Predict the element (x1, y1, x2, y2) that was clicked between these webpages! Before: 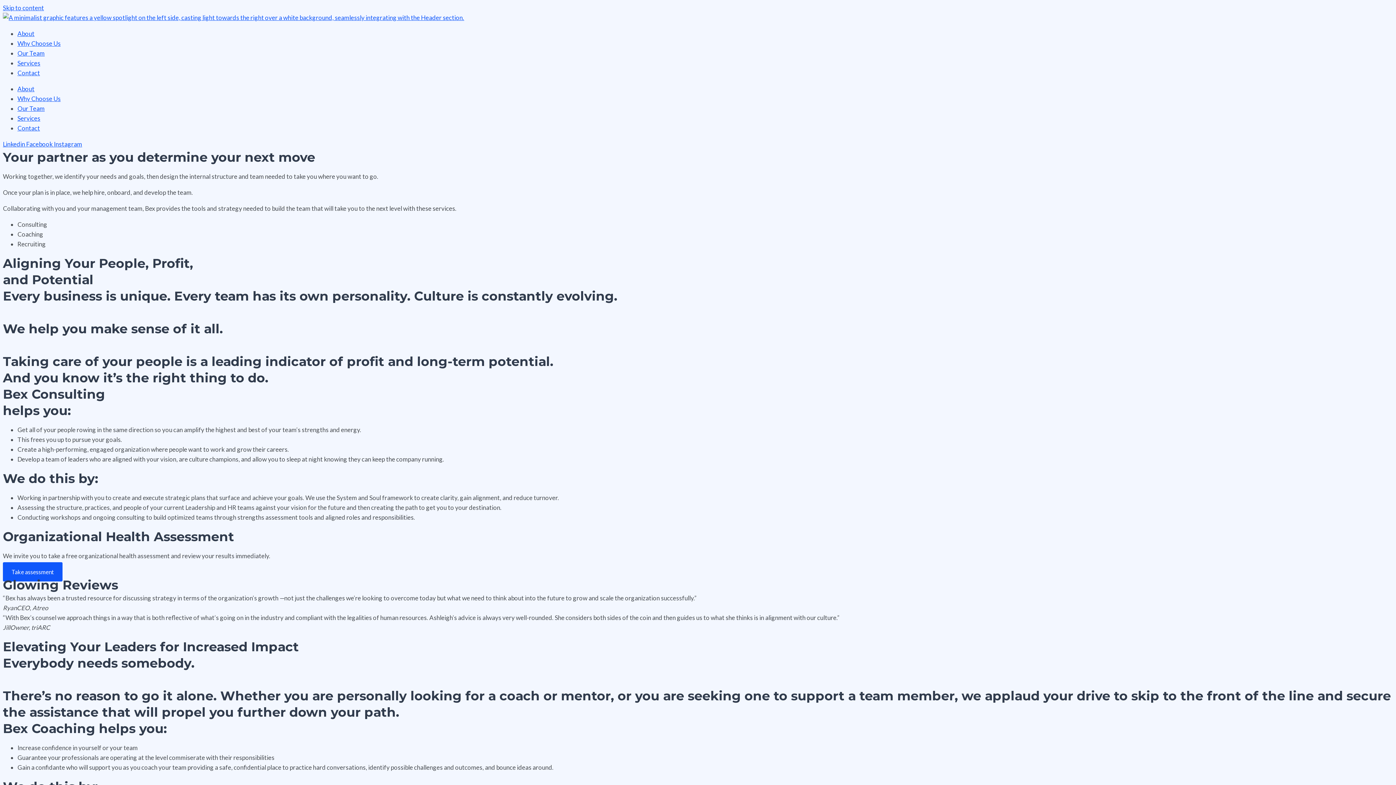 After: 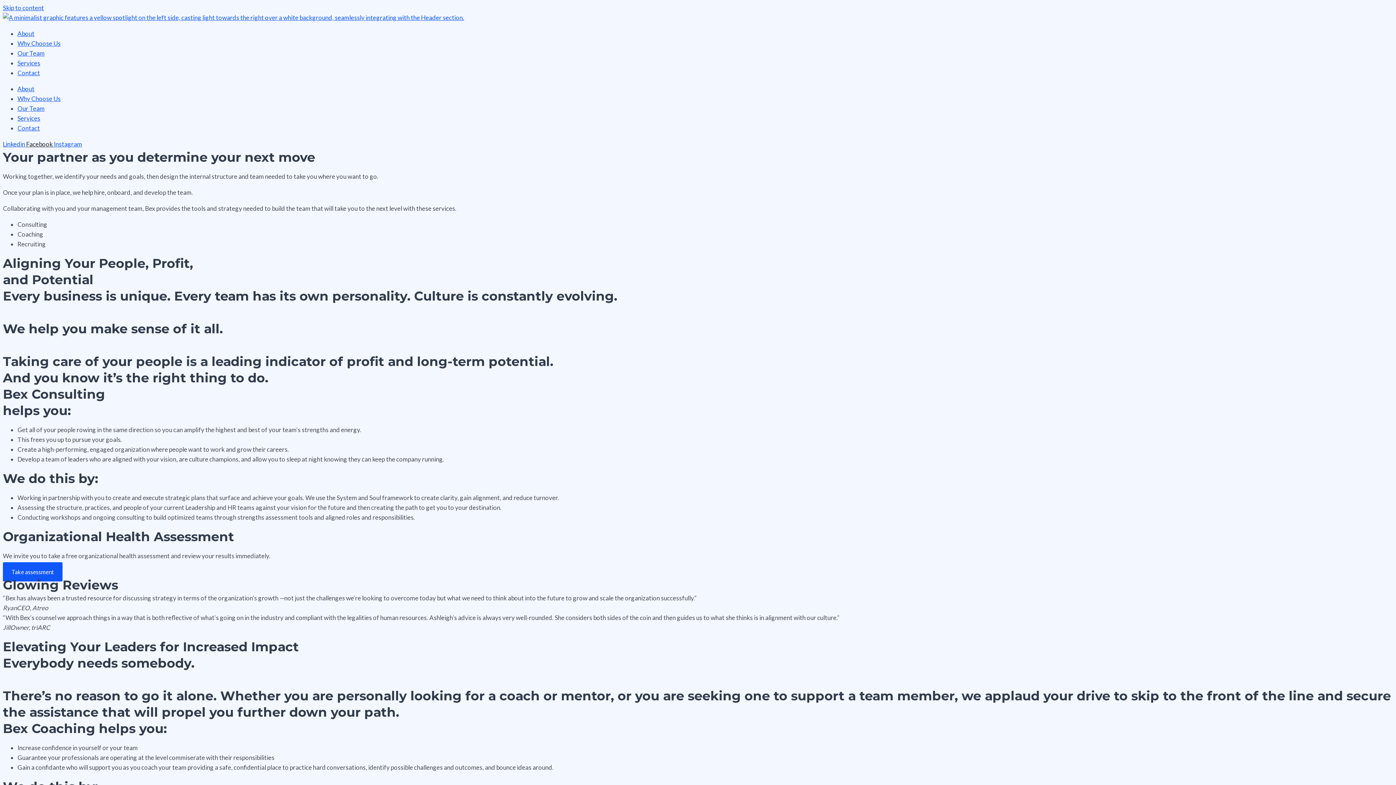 Action: label: Facebook  bbox: (26, 140, 53, 148)